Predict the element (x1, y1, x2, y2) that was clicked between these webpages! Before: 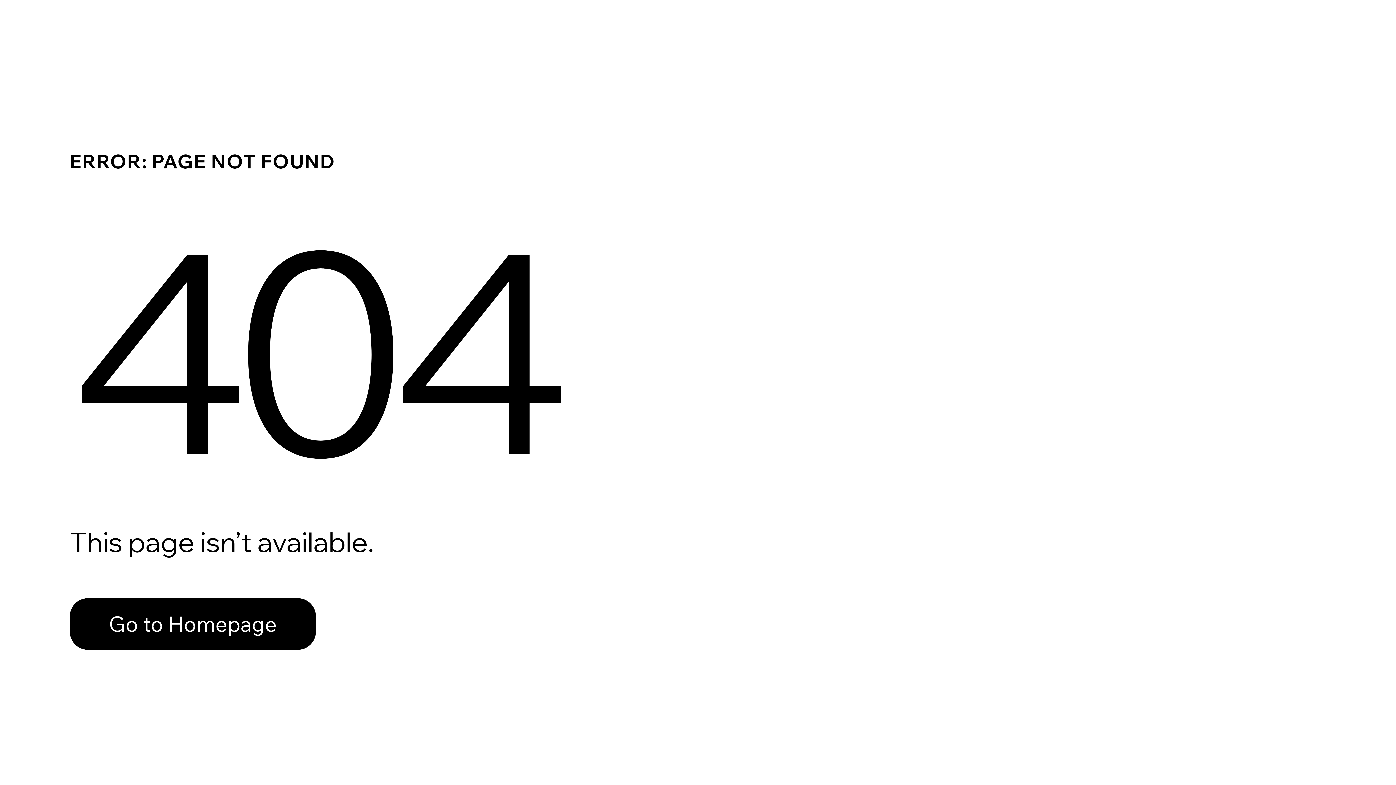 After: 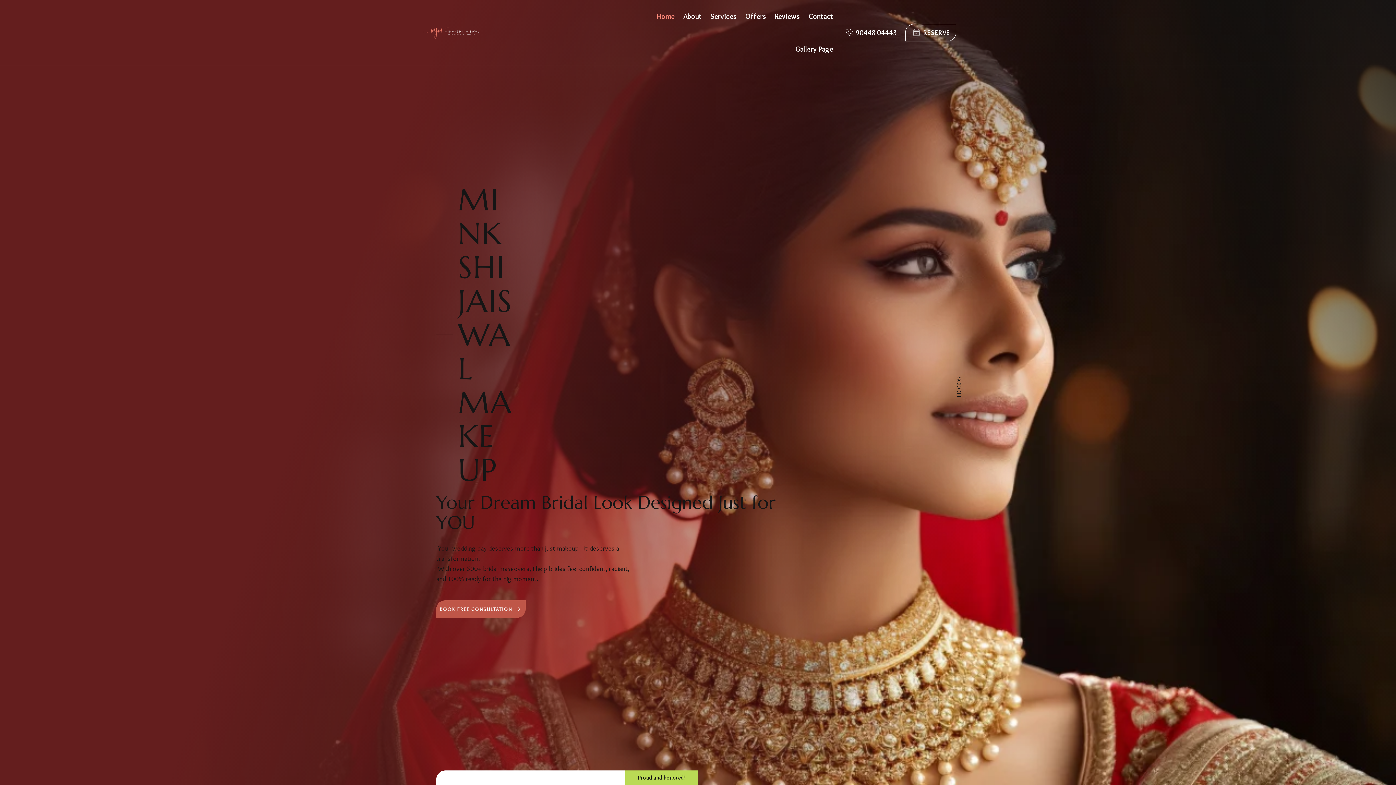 Action: label: Go to Homepage bbox: (69, 598, 316, 650)